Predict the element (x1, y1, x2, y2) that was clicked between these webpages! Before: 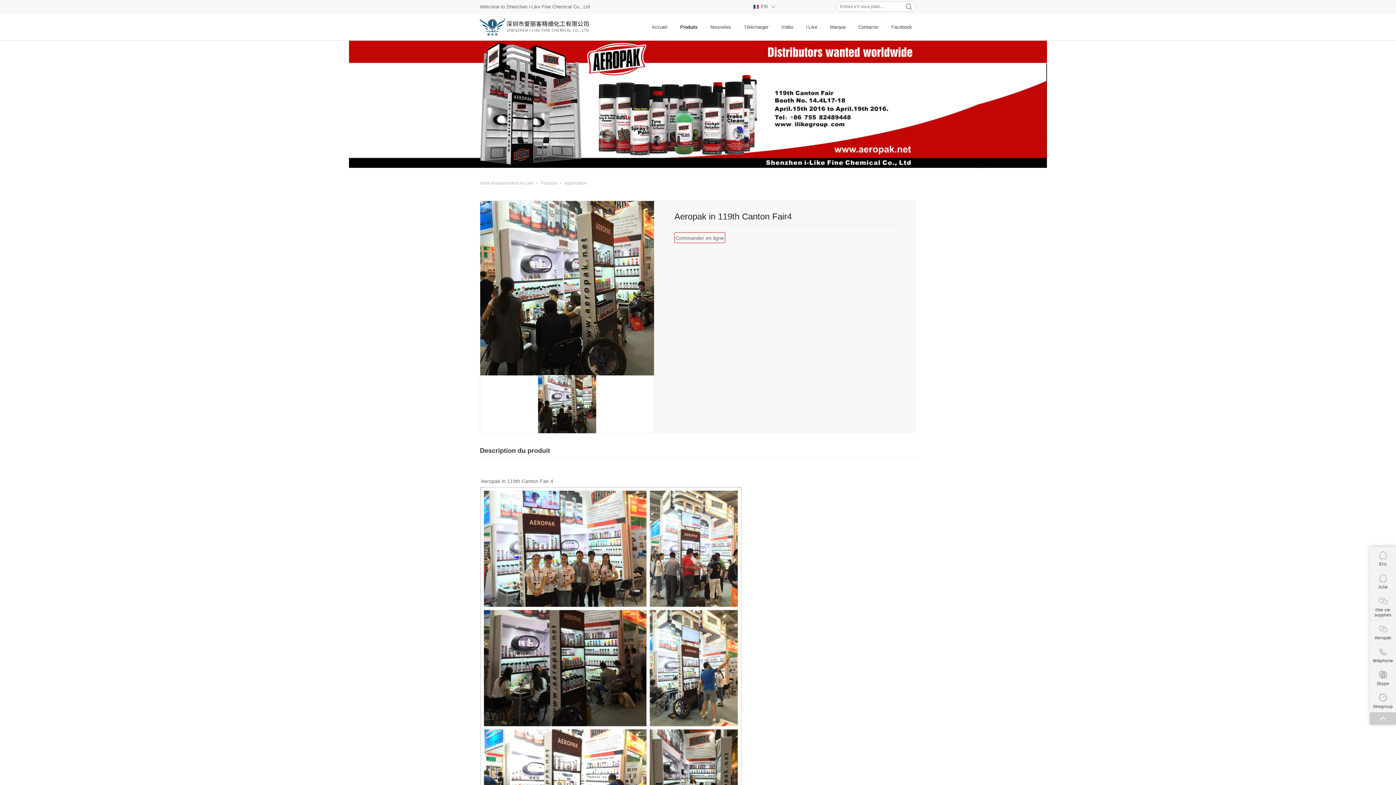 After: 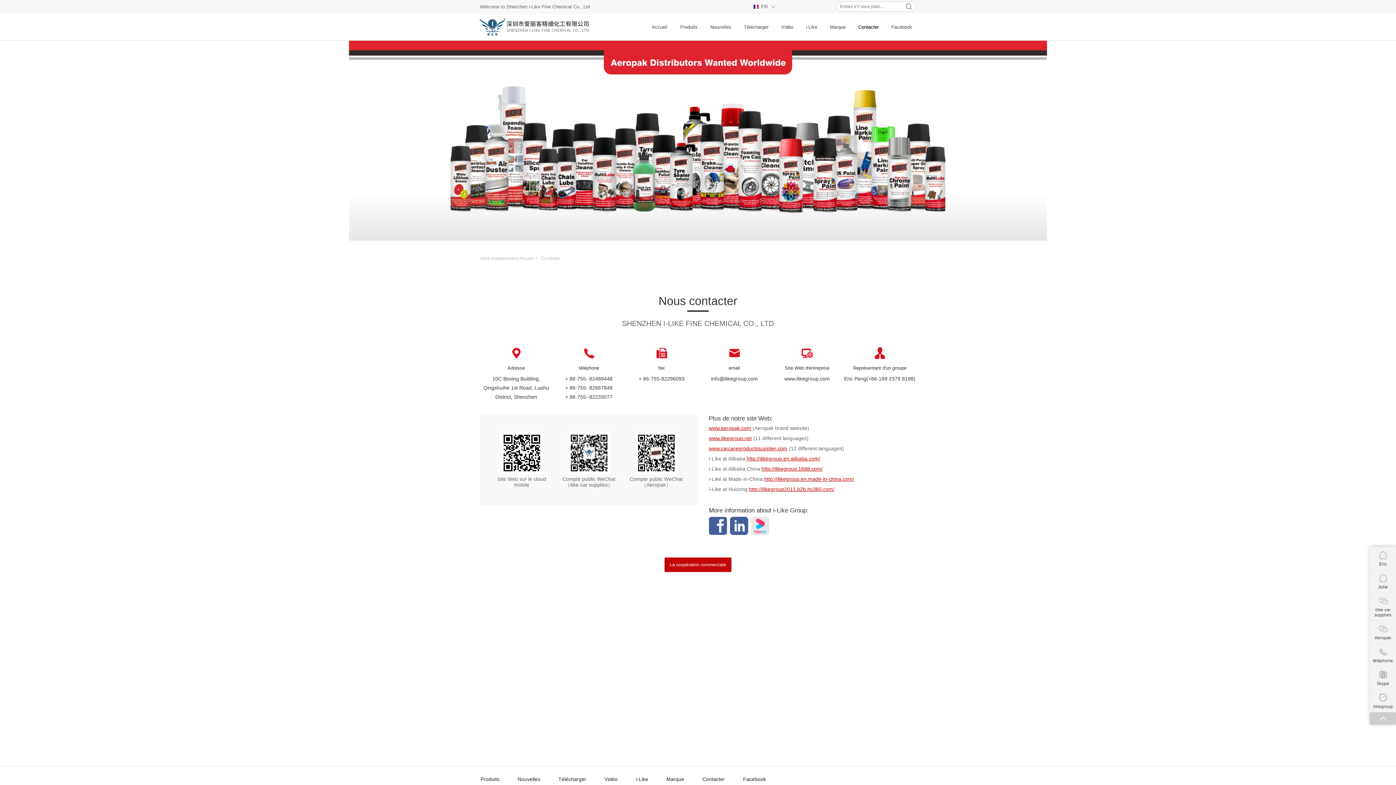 Action: label: Contacter bbox: (858, 13, 878, 40)